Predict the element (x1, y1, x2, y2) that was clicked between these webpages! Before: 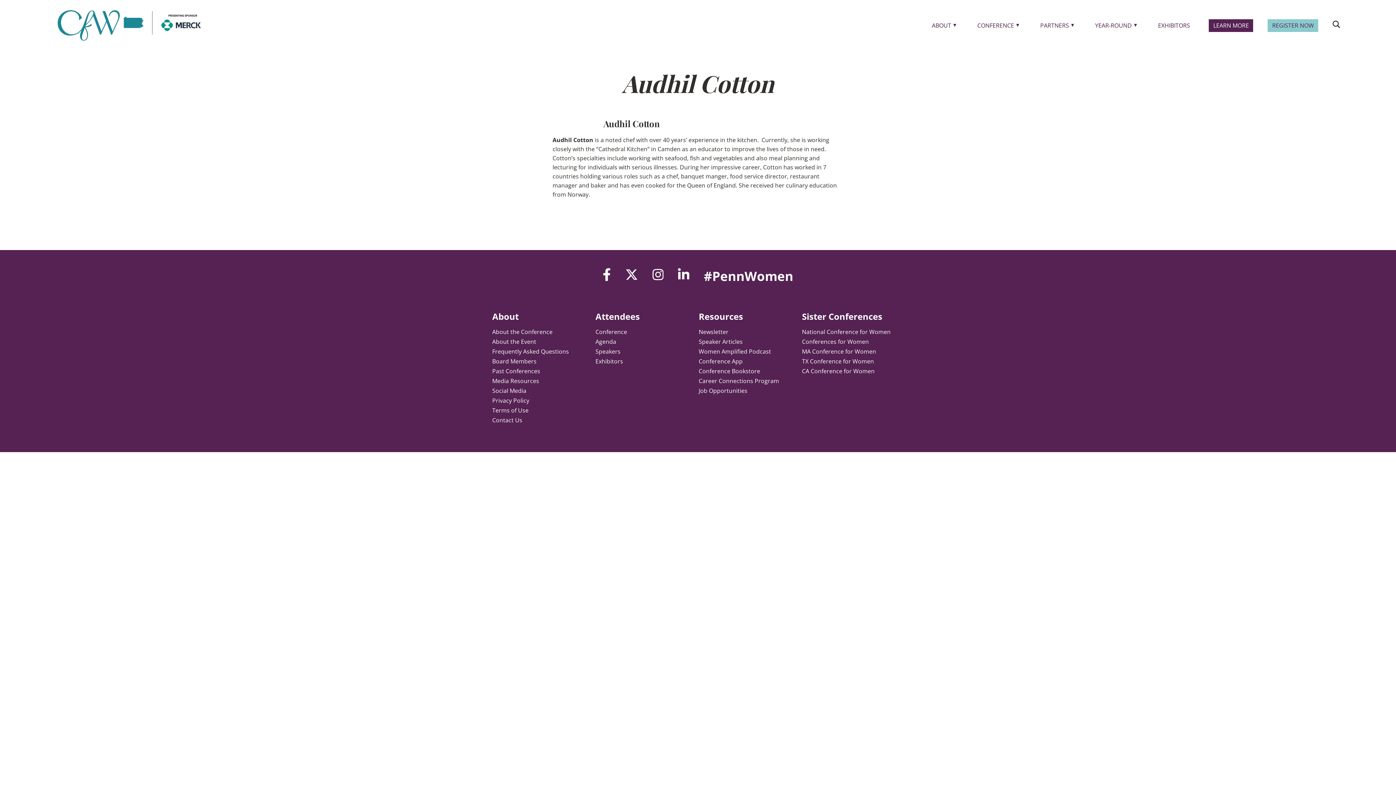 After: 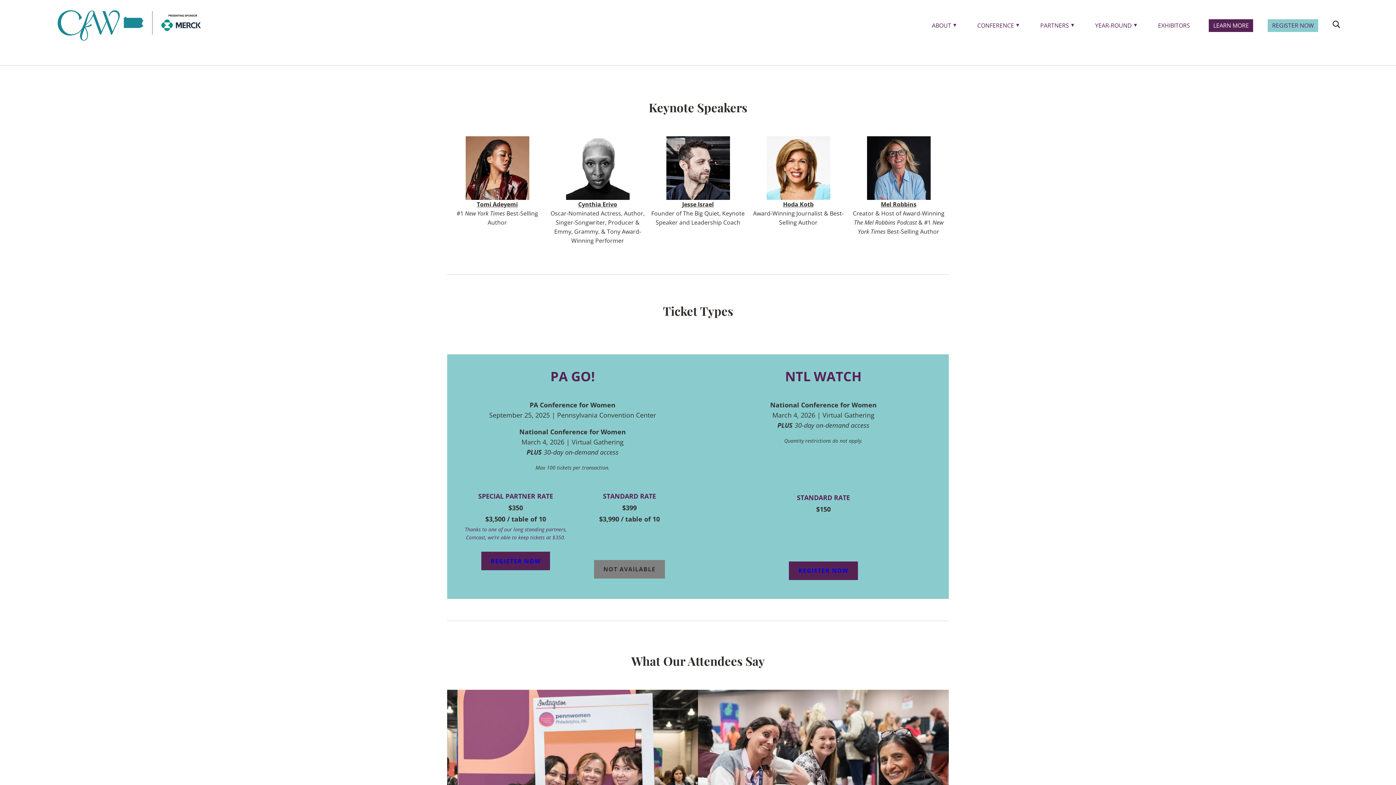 Action: label: LEARN MORE bbox: (1209, 19, 1253, 31)